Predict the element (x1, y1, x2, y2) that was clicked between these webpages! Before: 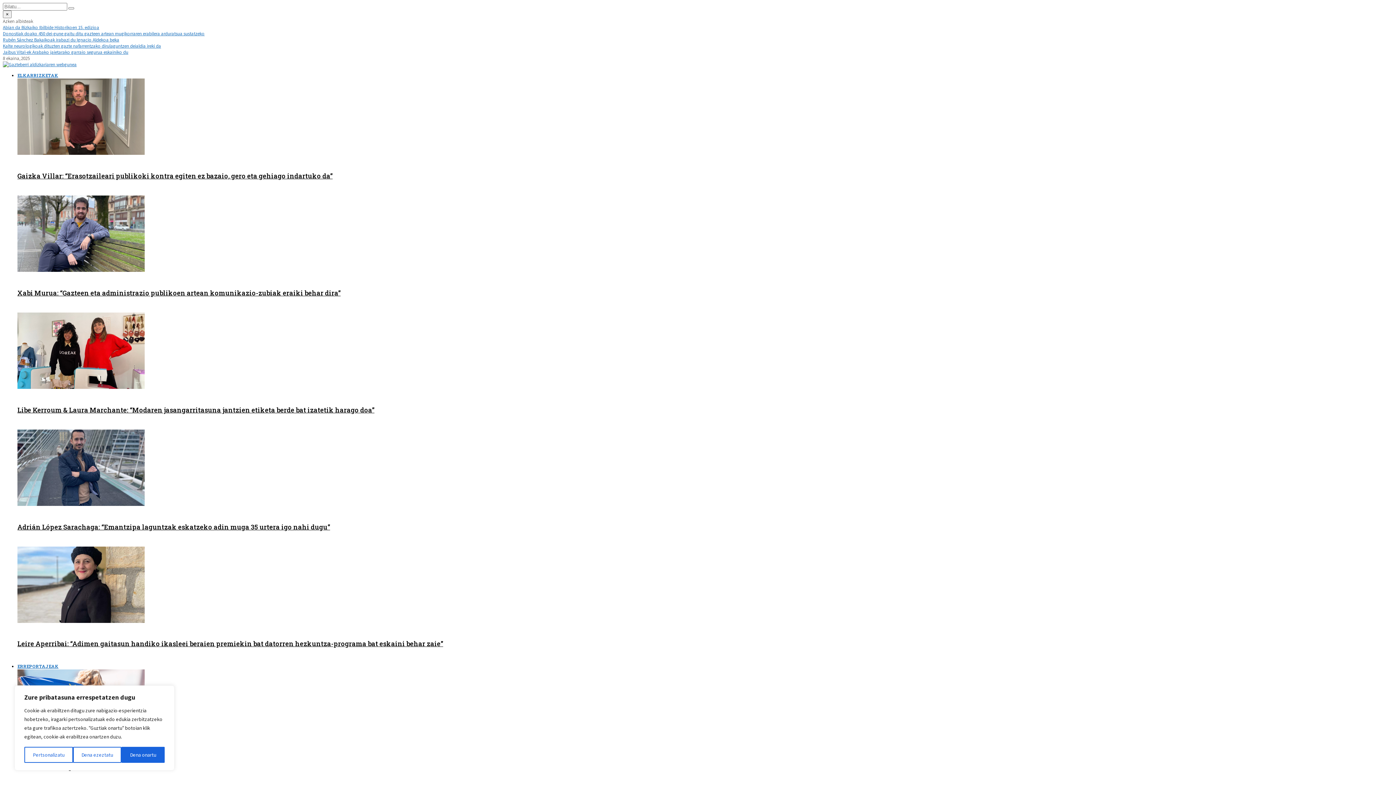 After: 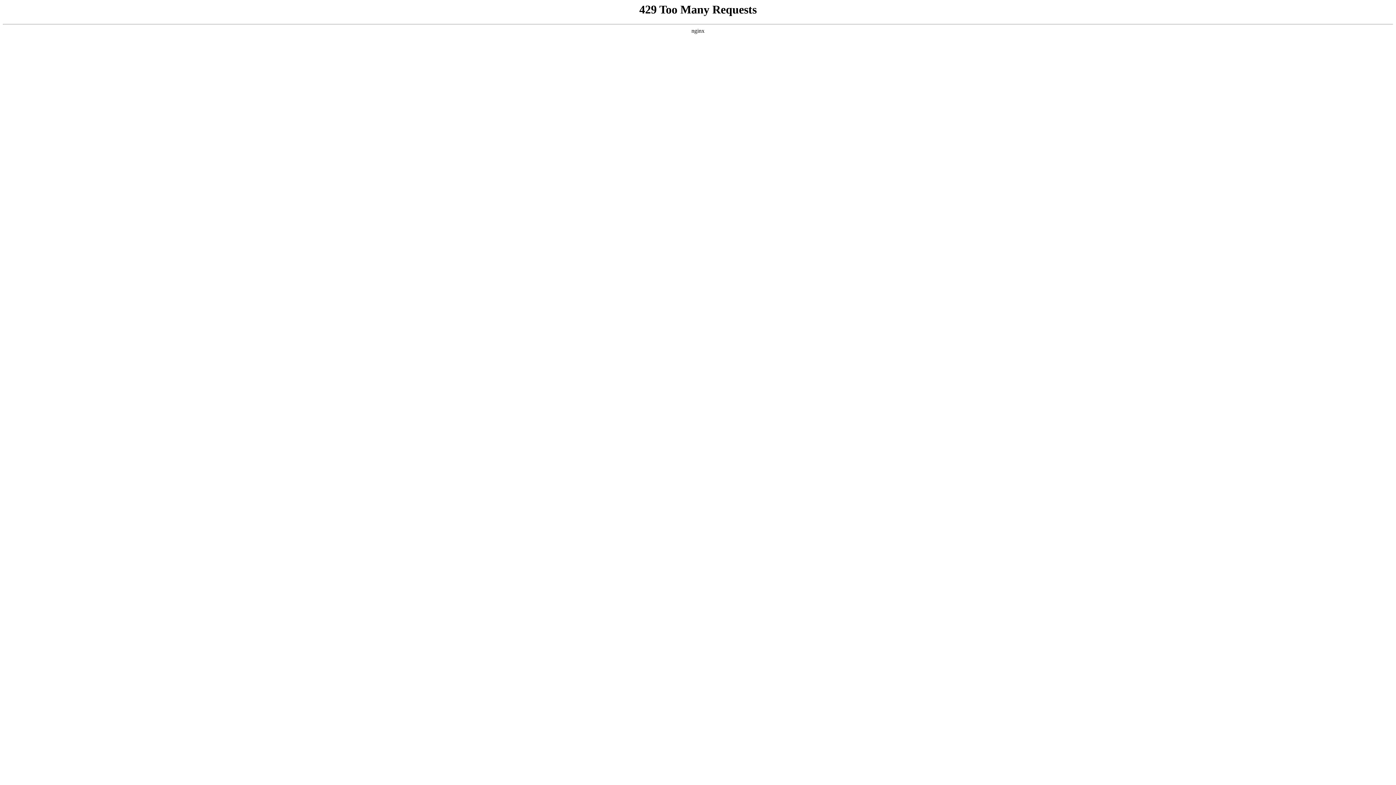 Action: label: Xabi Murua: “Gazteen eta administrazio publikoen artean komunikazio-zubiak eraiki behar dira” bbox: (17, 288, 340, 297)